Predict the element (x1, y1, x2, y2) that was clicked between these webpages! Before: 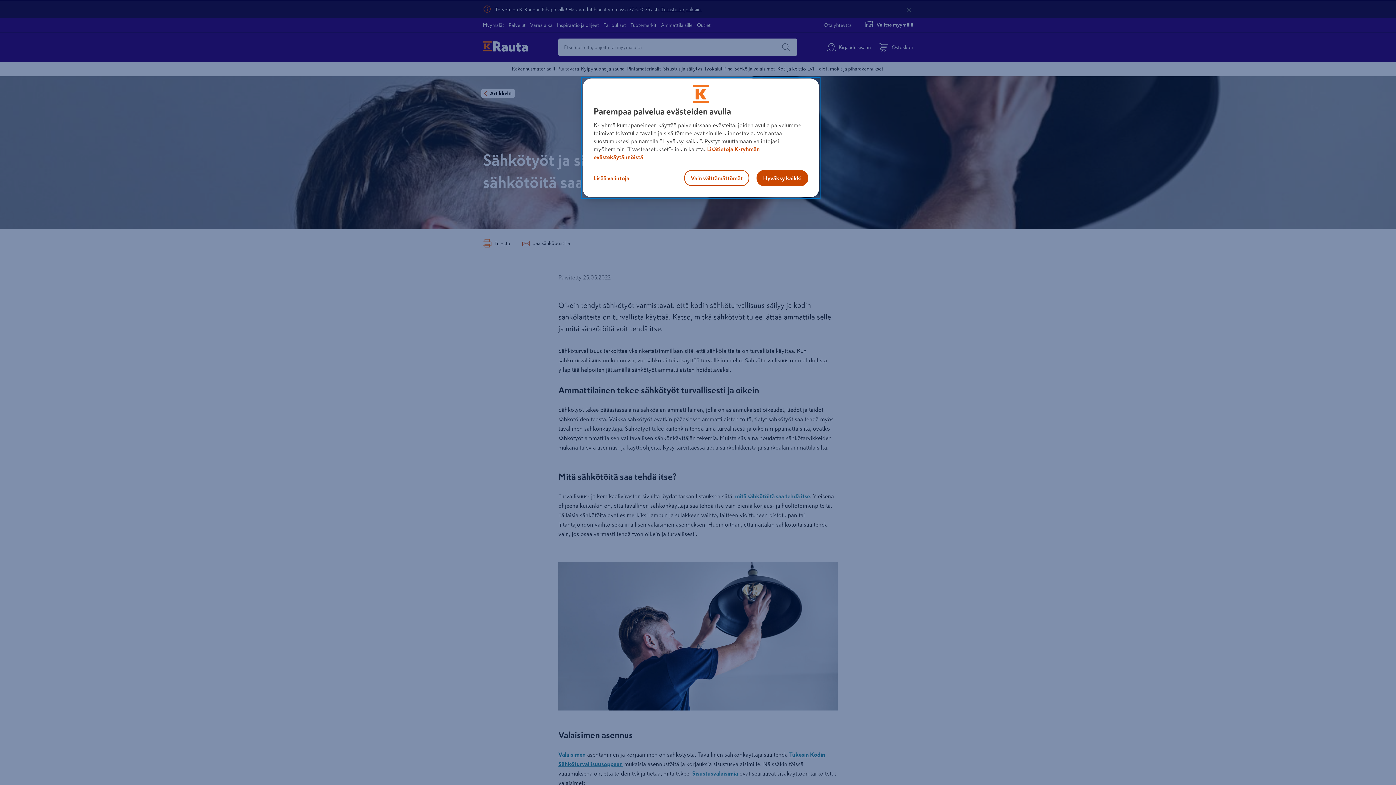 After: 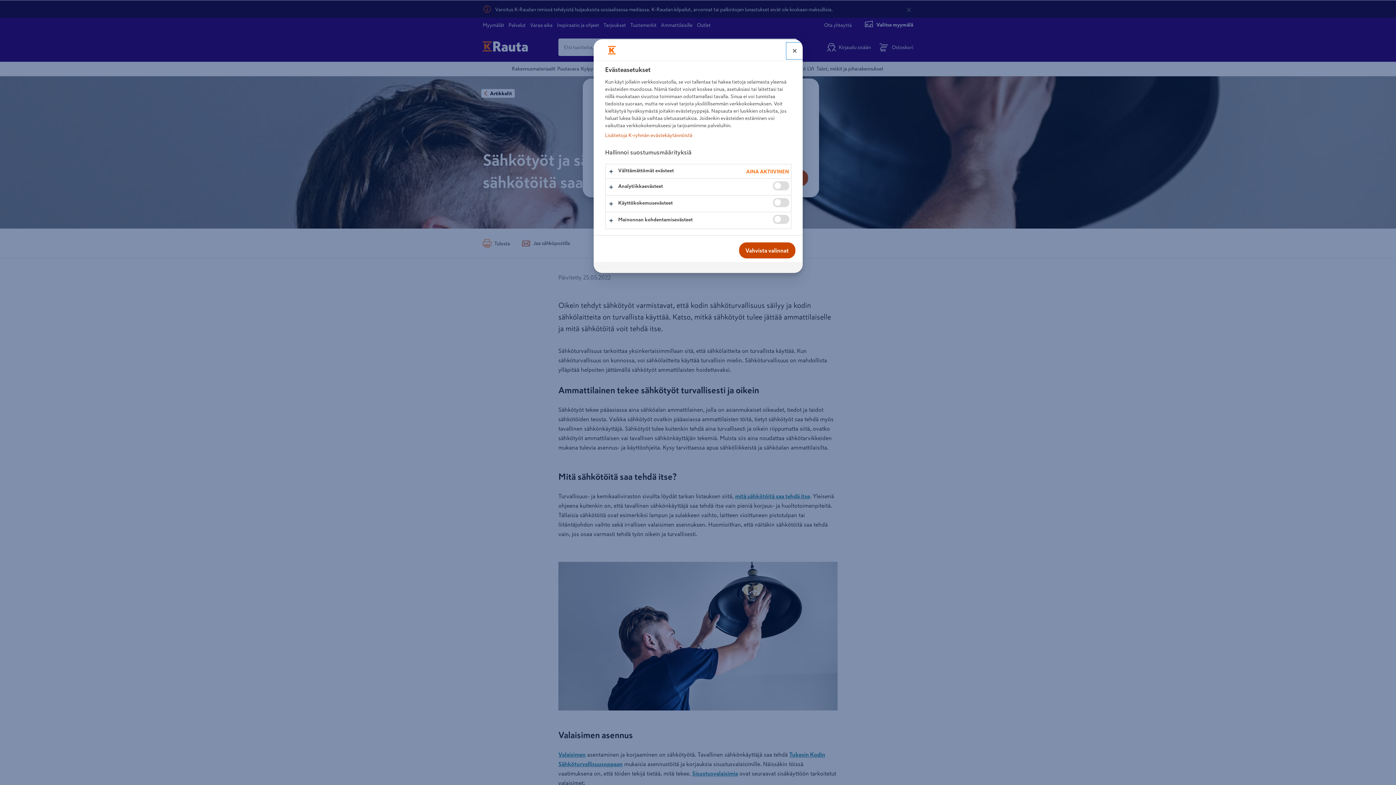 Action: bbox: (592, 170, 641, 186) label: Lisää valintoja